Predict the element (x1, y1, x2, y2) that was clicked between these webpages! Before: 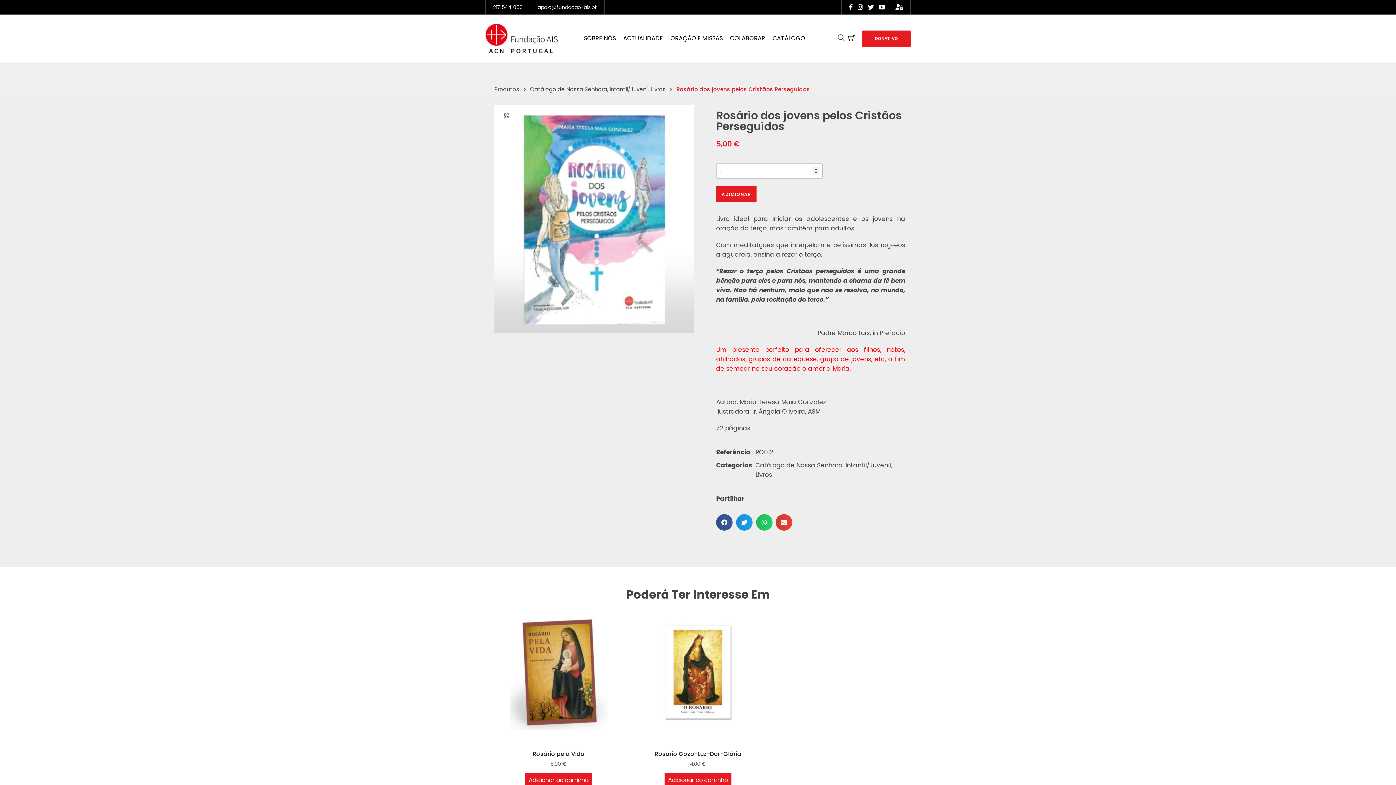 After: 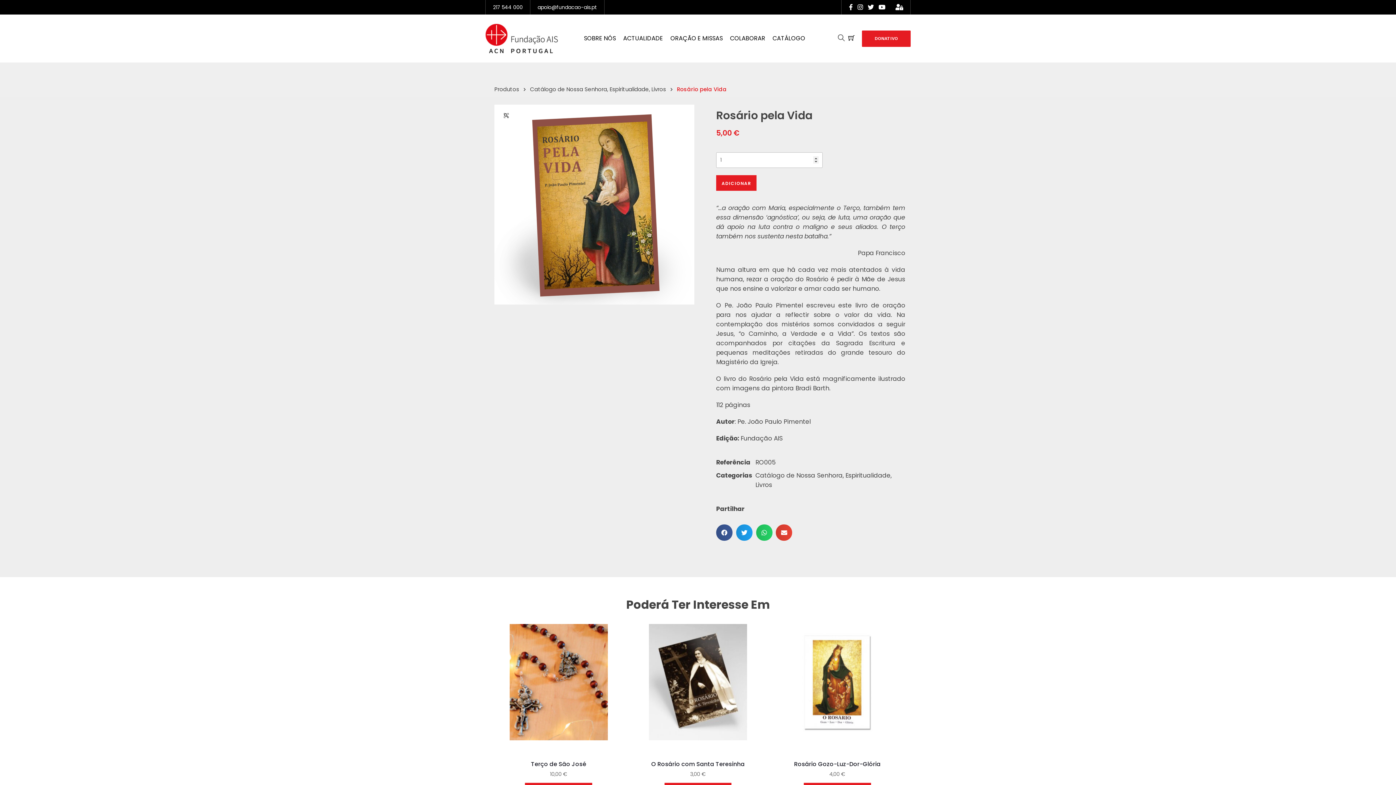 Action: bbox: (494, 751, 623, 757) label: Rosário pela Vida